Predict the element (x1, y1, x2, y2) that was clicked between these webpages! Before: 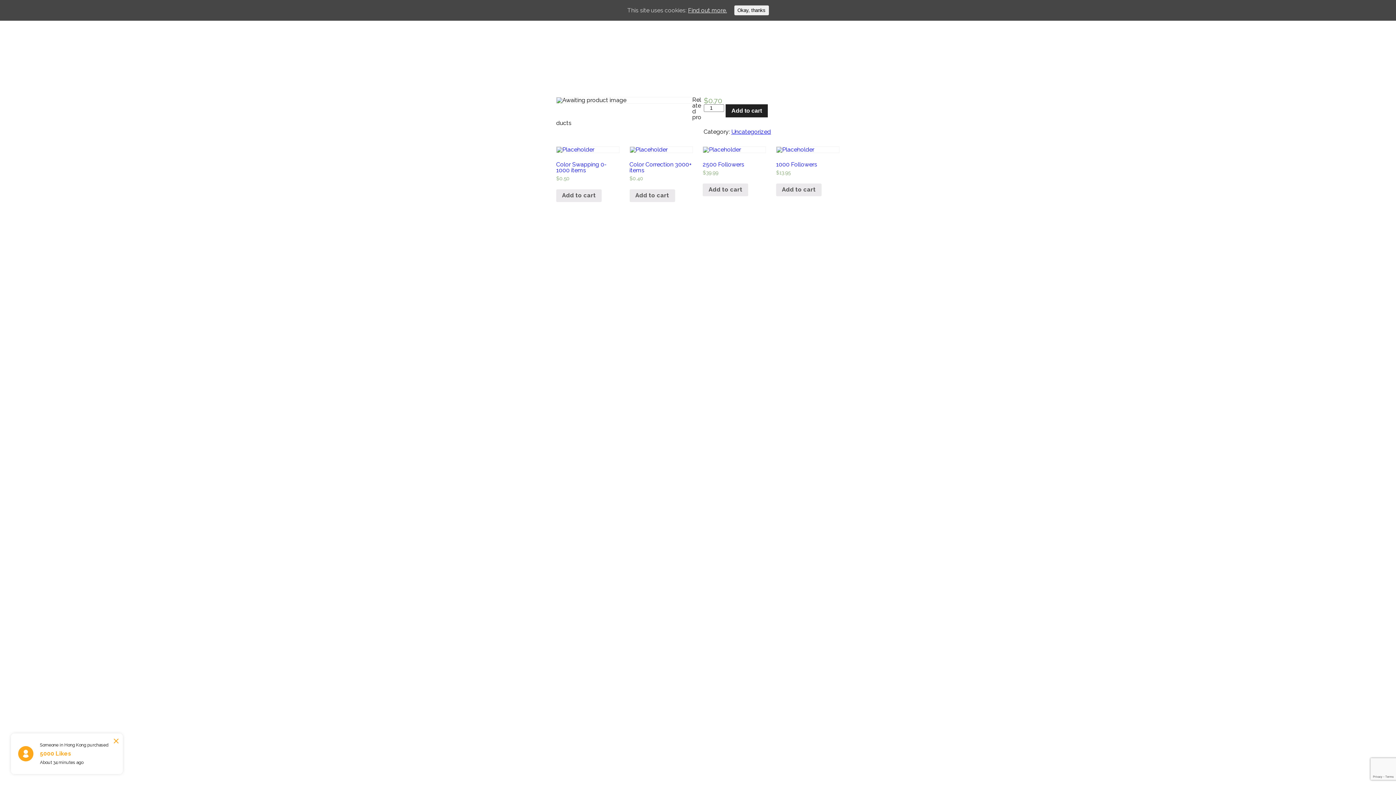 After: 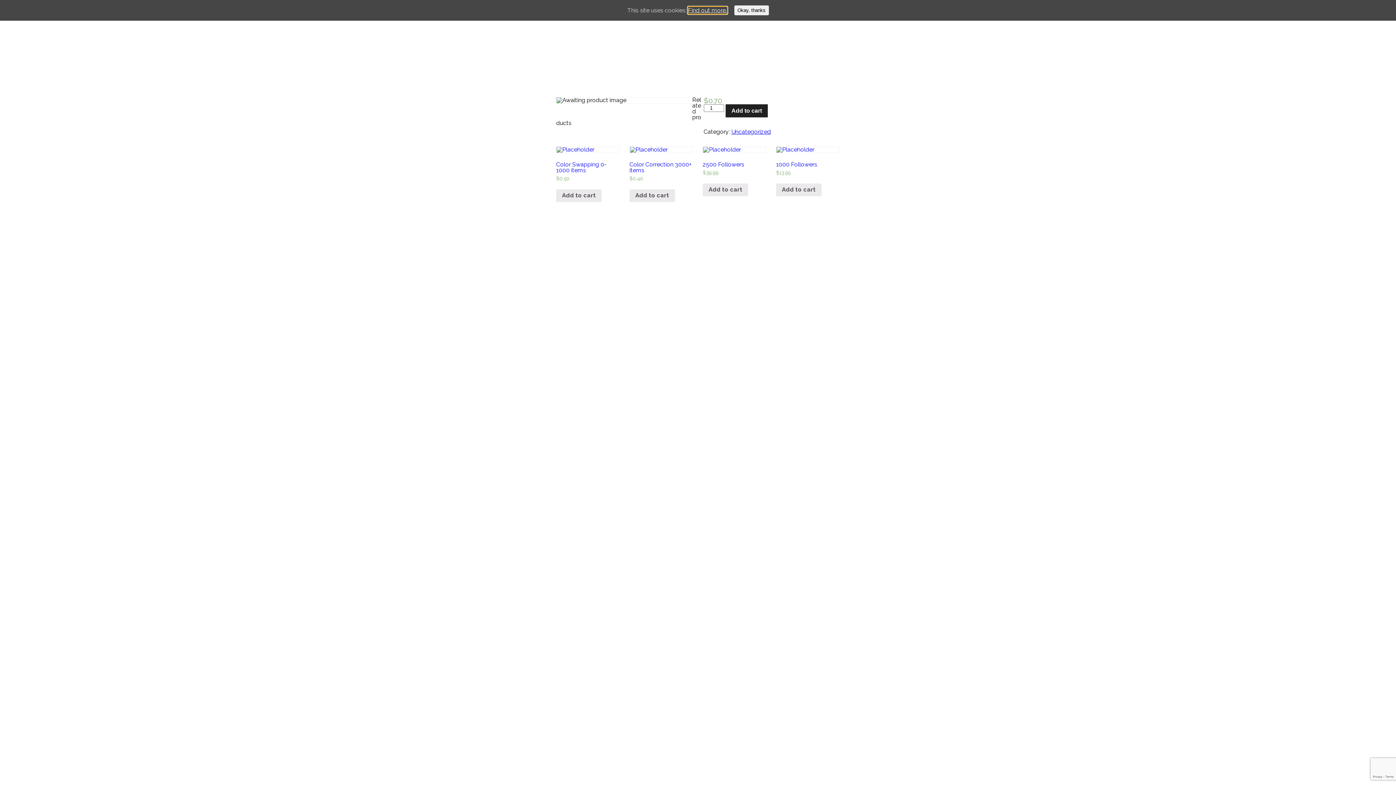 Action: bbox: (688, 6, 727, 13) label: Find out more.